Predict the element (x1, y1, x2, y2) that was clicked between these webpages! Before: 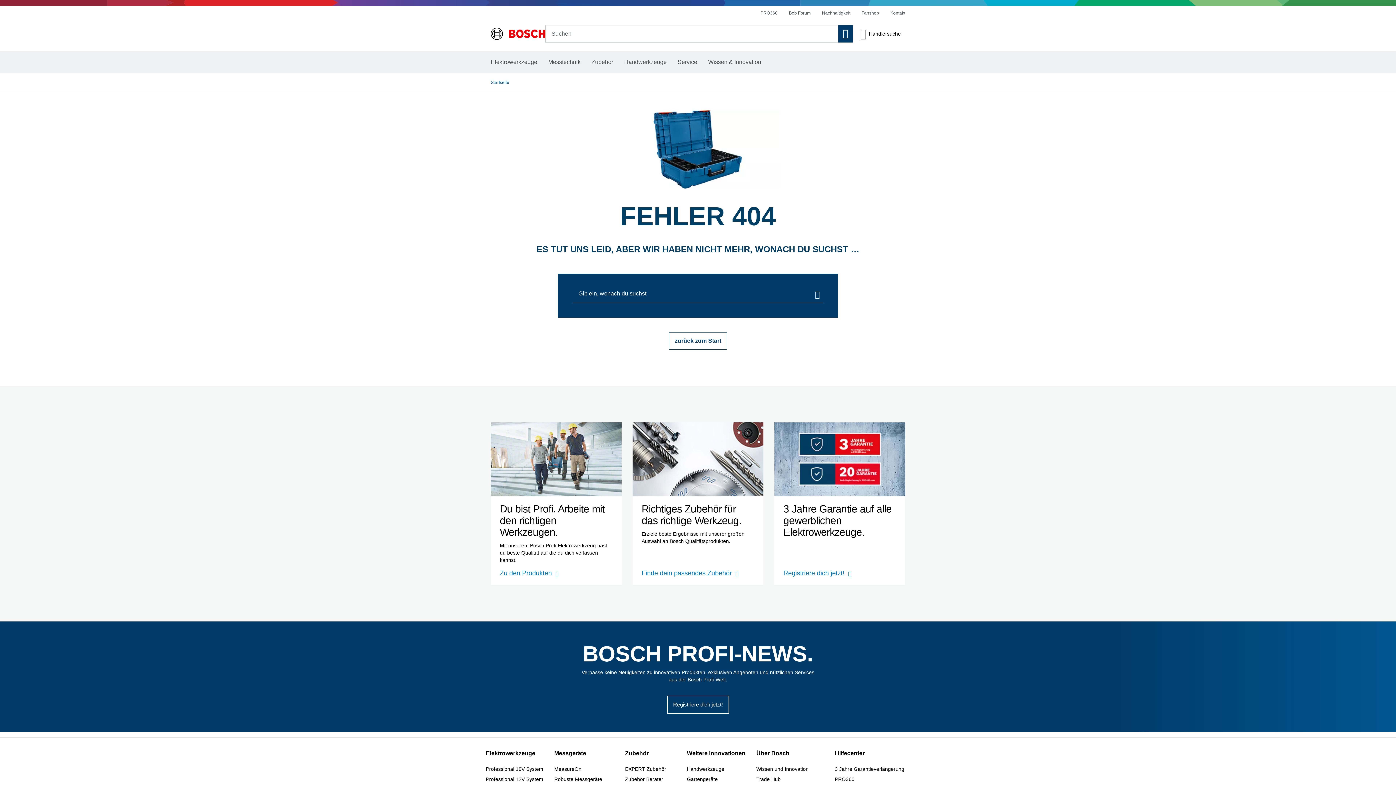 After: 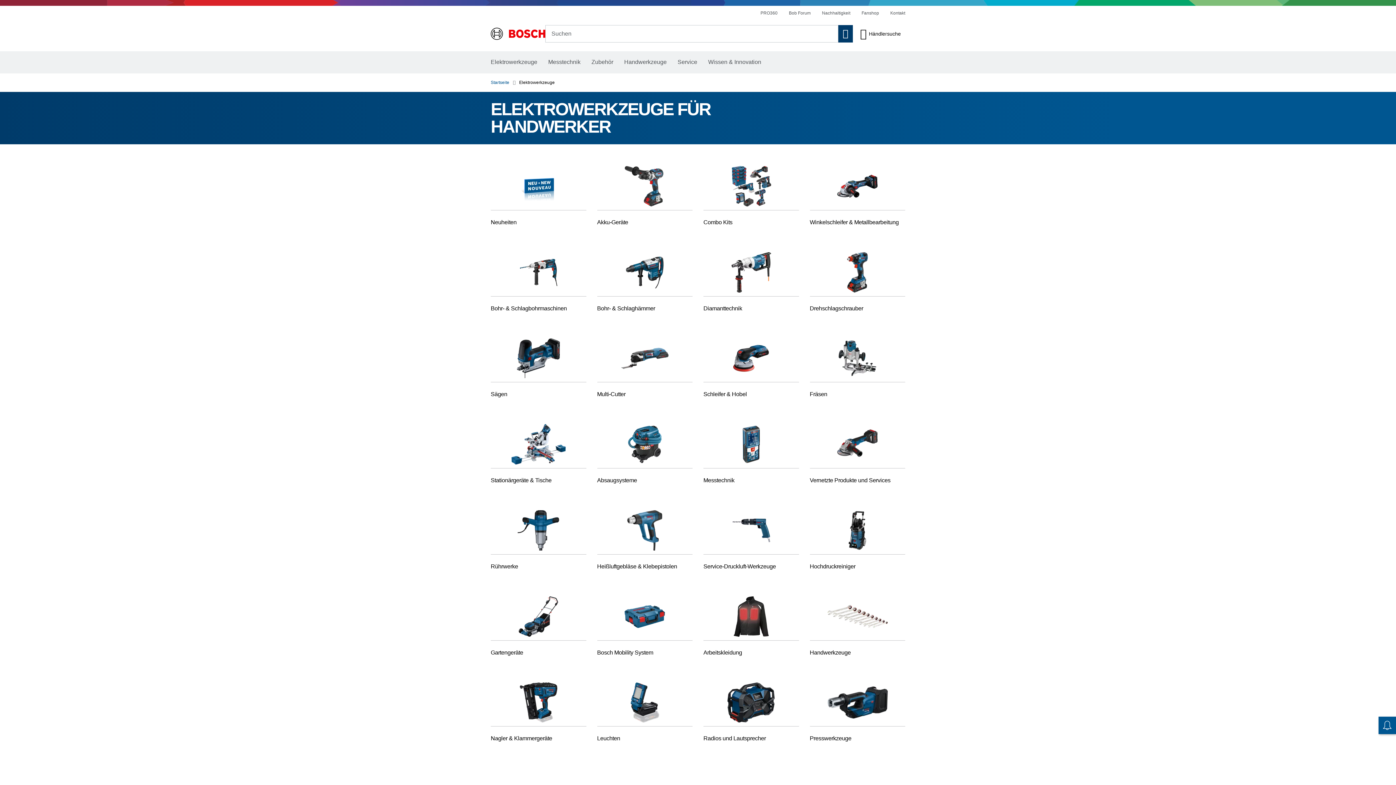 Action: bbox: (490, 54, 537, 70) label: Elektrowerkzeuge